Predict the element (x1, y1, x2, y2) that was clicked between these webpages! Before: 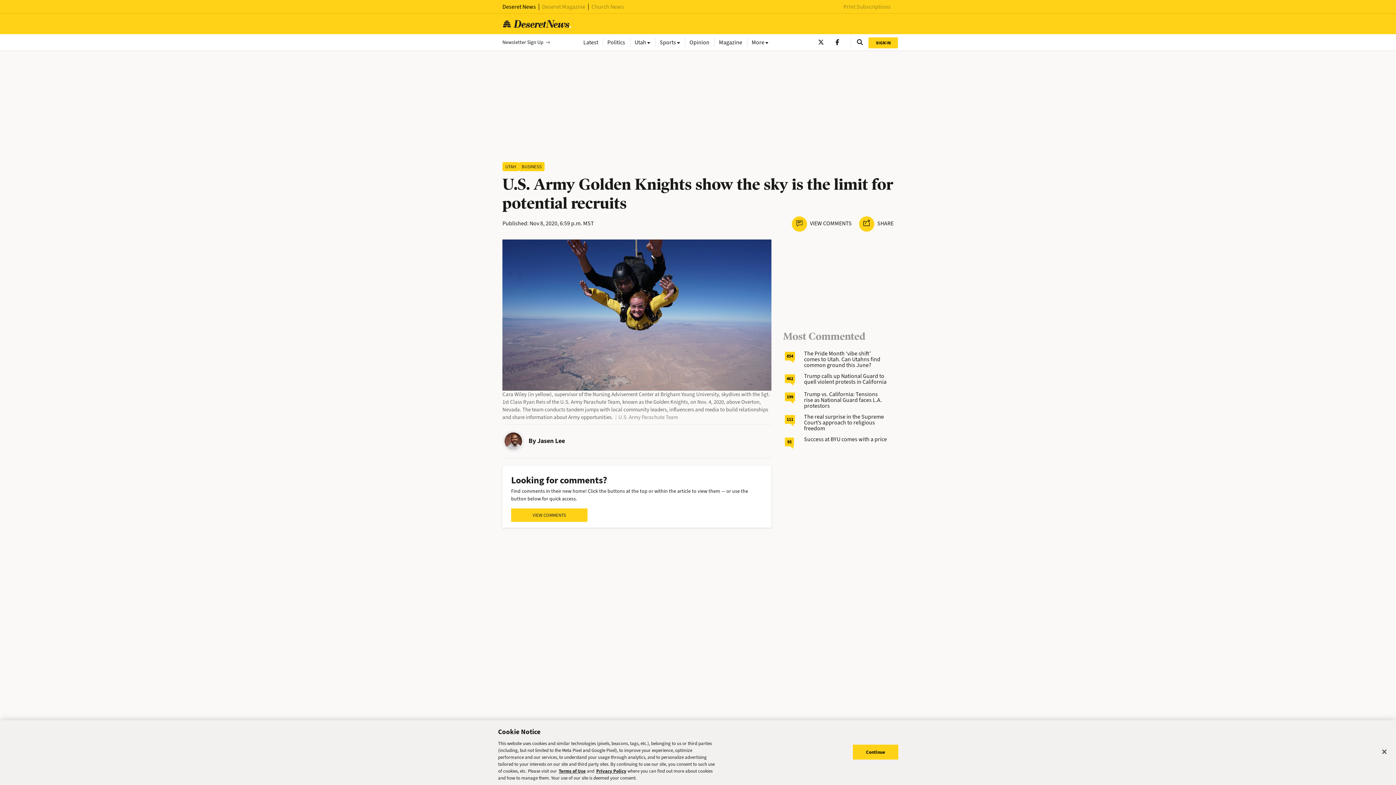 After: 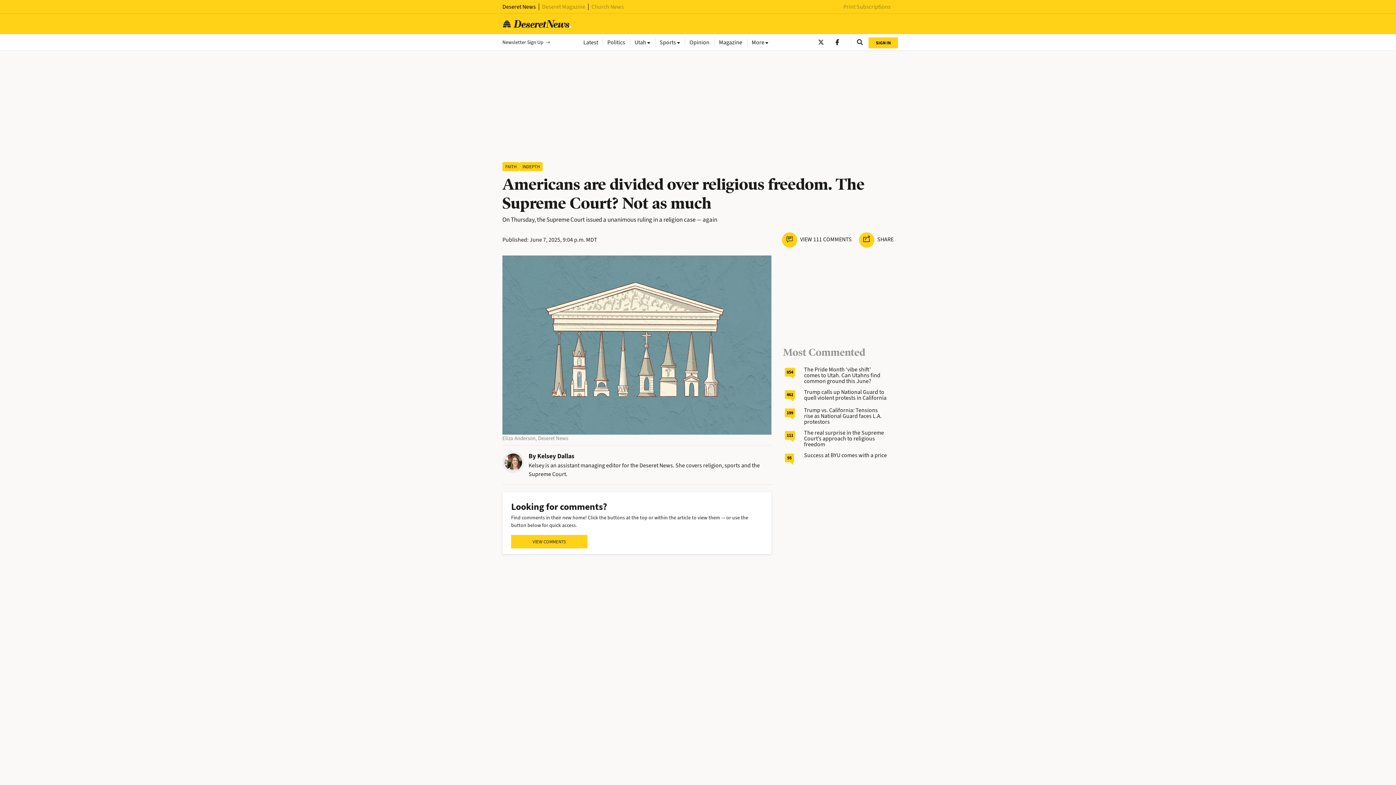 Action: label: 111 bbox: (785, 415, 795, 423)